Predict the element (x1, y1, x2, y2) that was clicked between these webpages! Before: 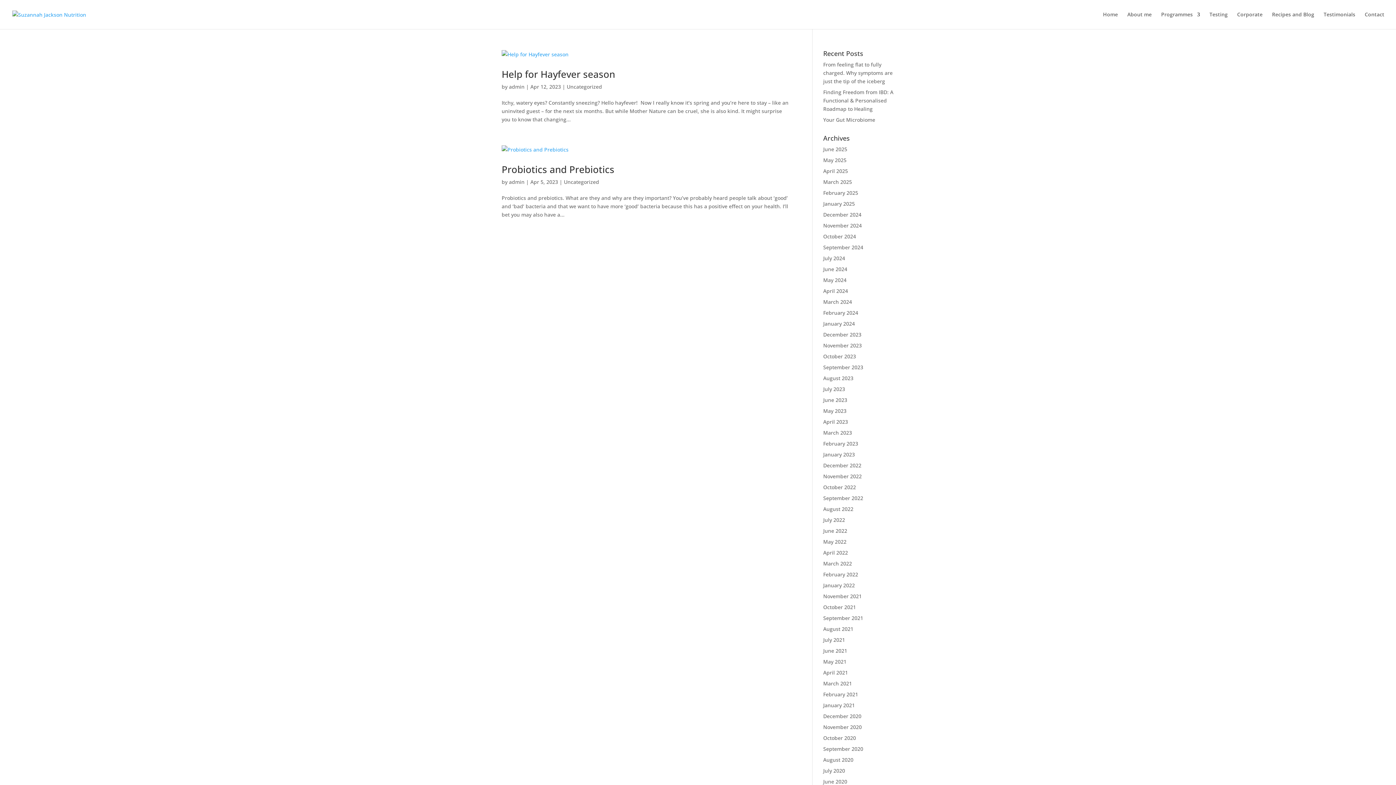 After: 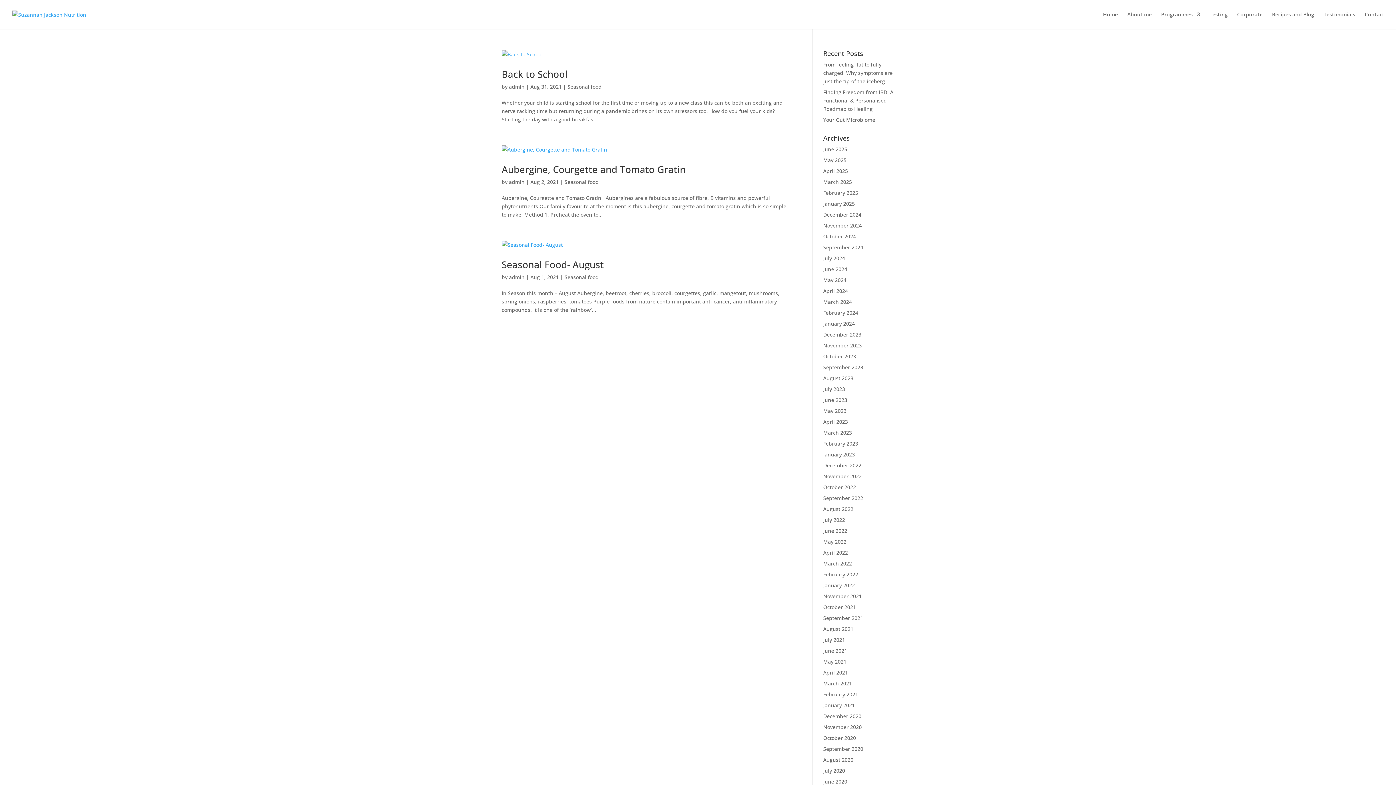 Action: label: August 2021 bbox: (823, 625, 853, 632)